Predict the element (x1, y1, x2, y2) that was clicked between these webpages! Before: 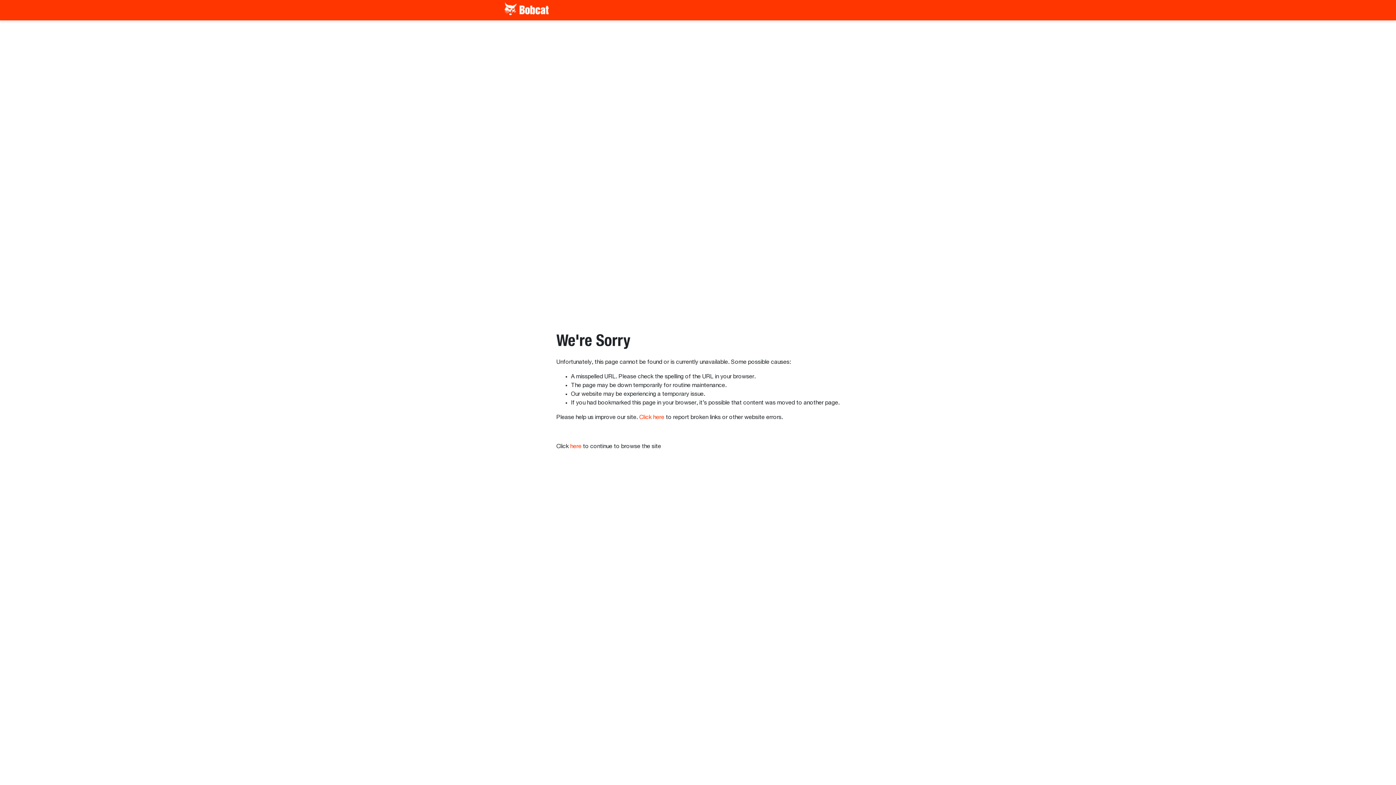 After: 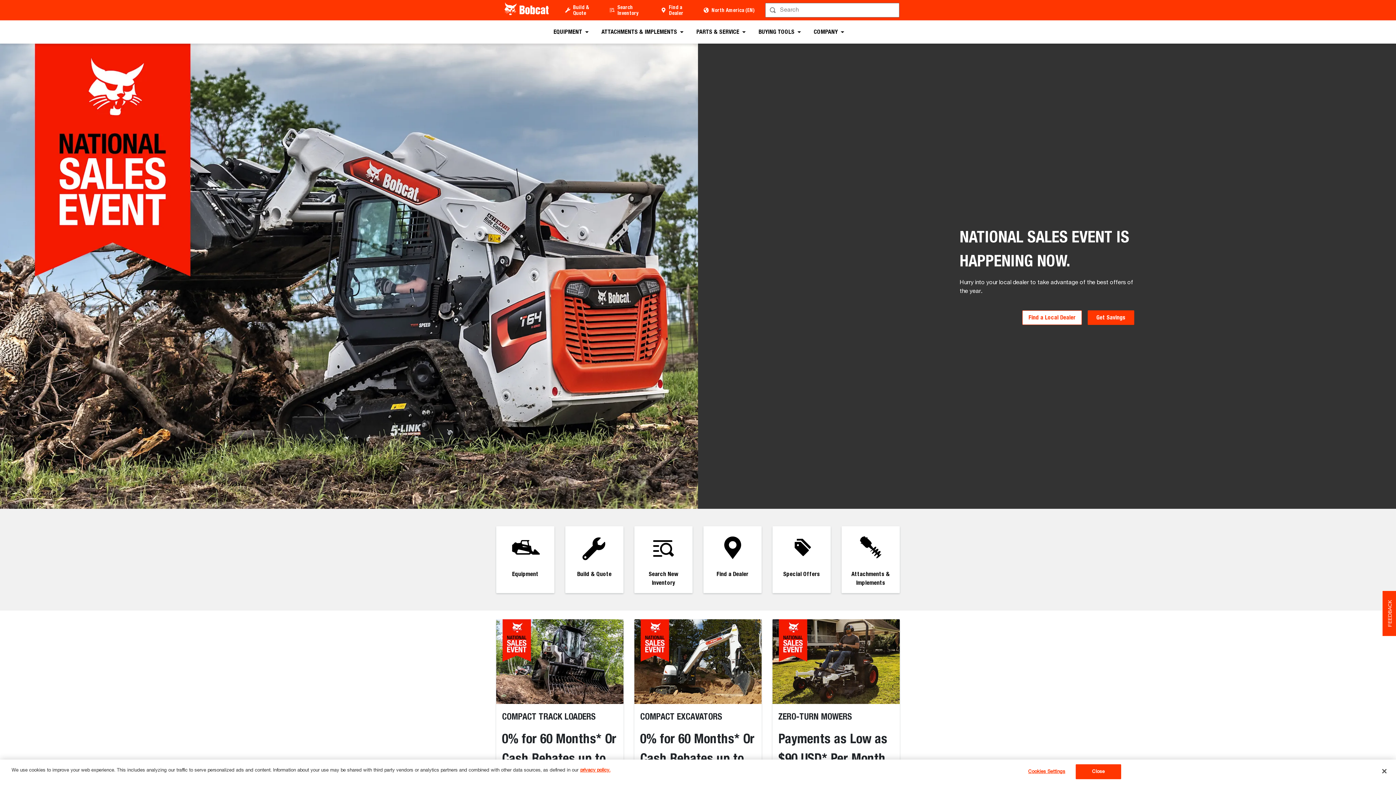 Action: bbox: (570, 444, 581, 449) label: here